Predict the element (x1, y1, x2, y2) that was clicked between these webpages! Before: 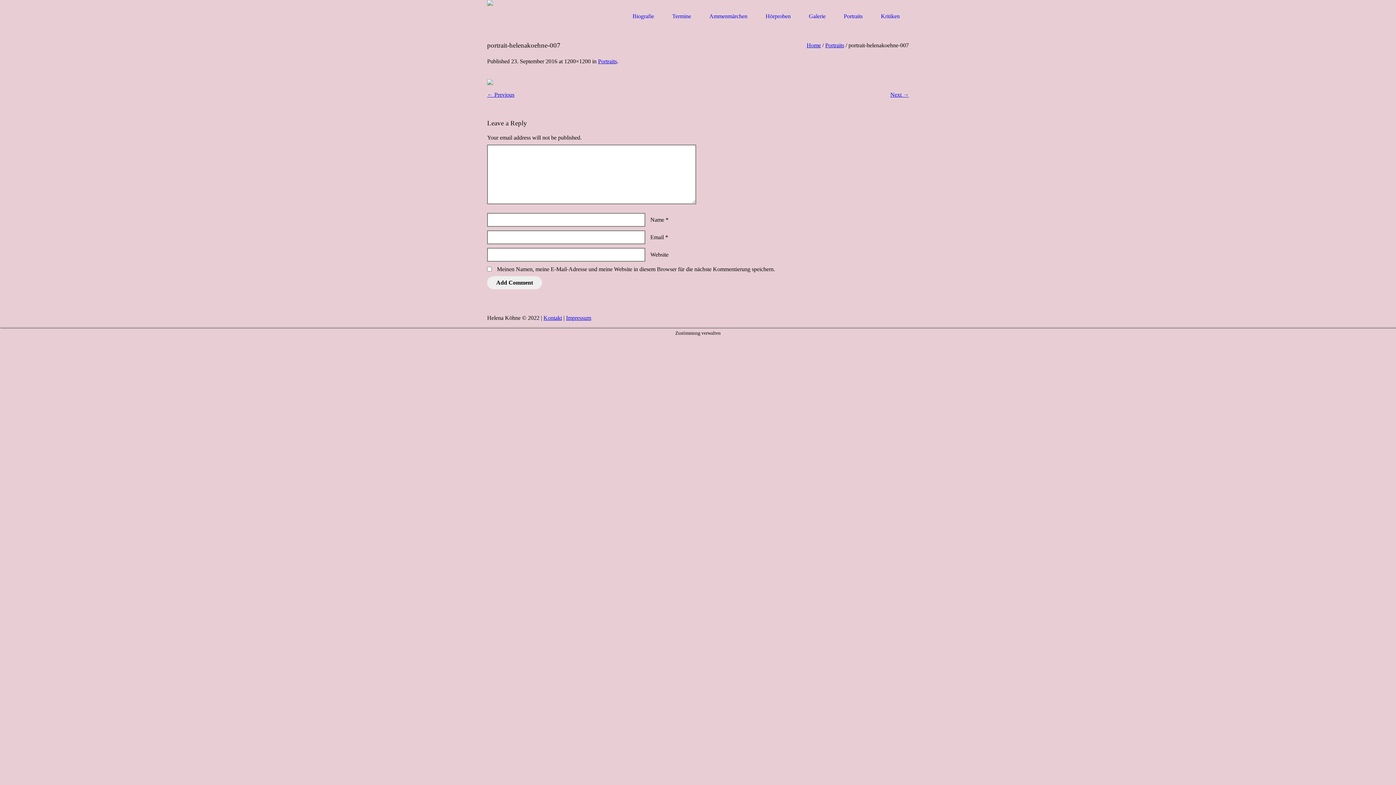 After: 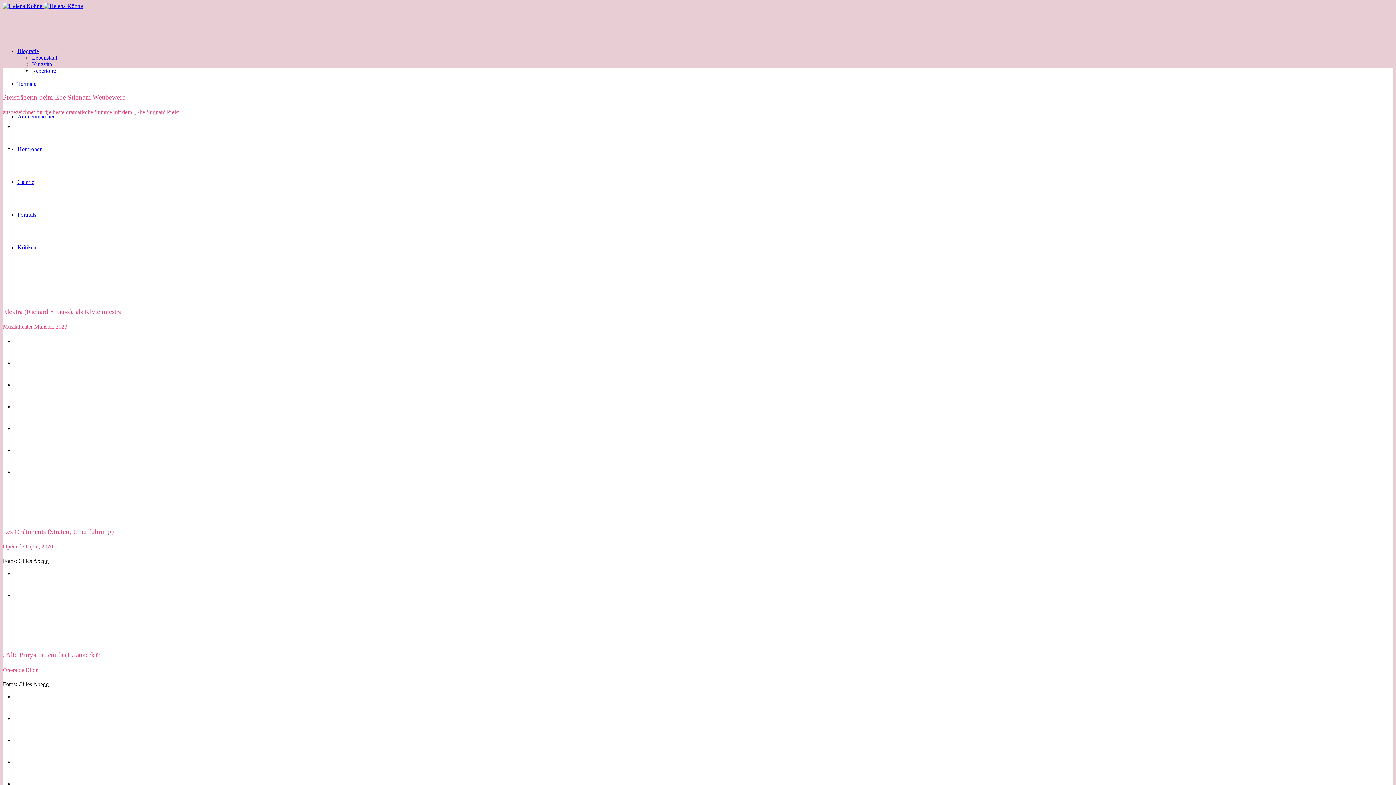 Action: label: Galerie bbox: (809, 0, 825, 32)